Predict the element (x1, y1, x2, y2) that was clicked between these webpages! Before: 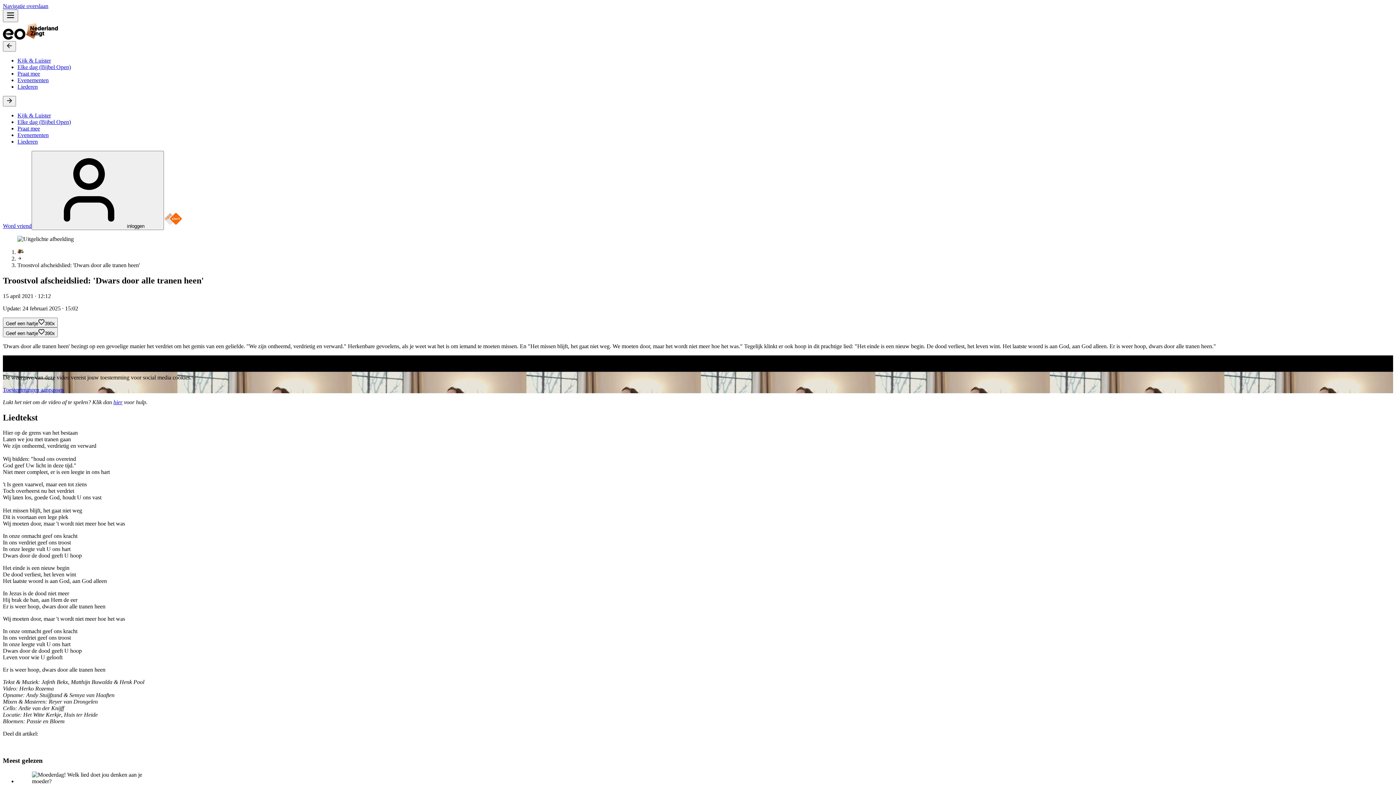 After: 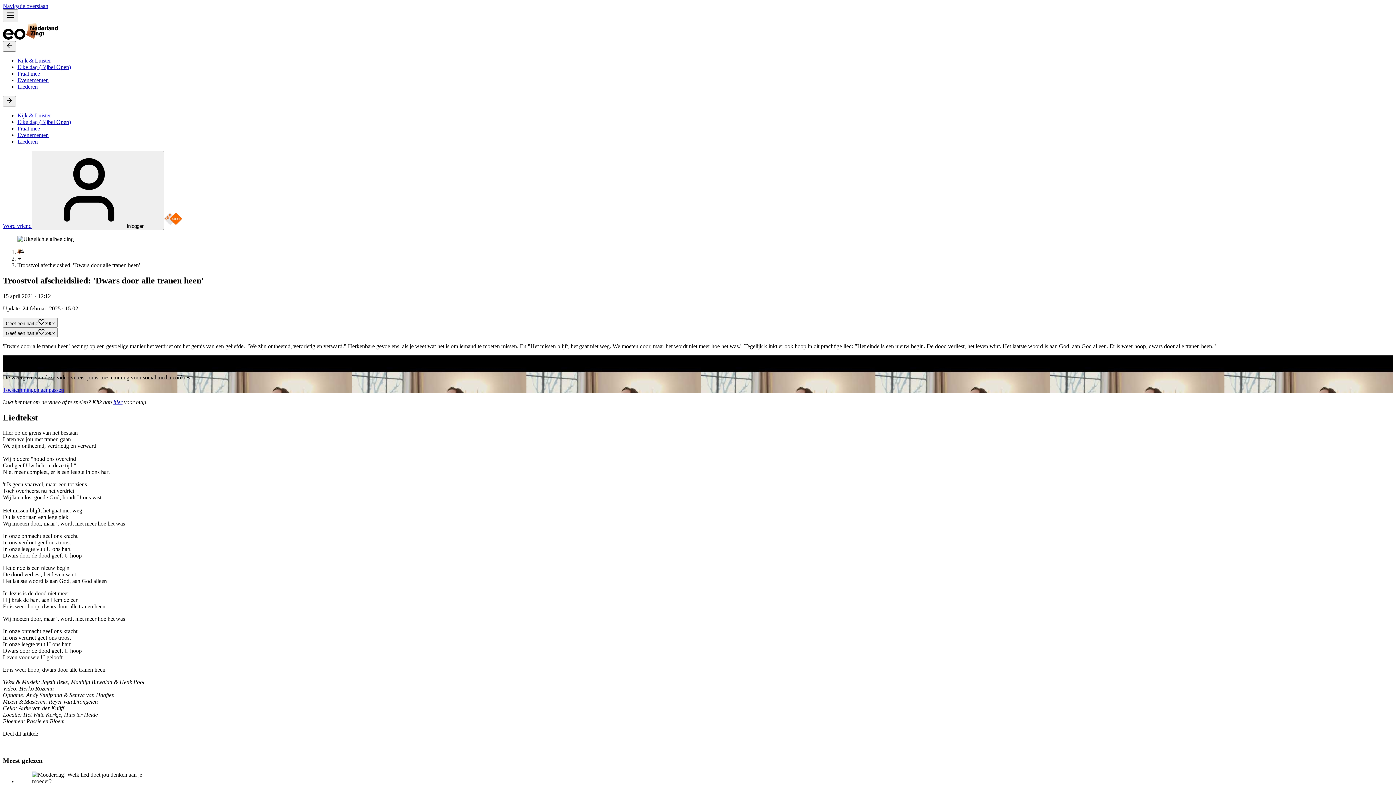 Action: label: Deel via WhatsApp bbox: (13, 743, 18, 749)